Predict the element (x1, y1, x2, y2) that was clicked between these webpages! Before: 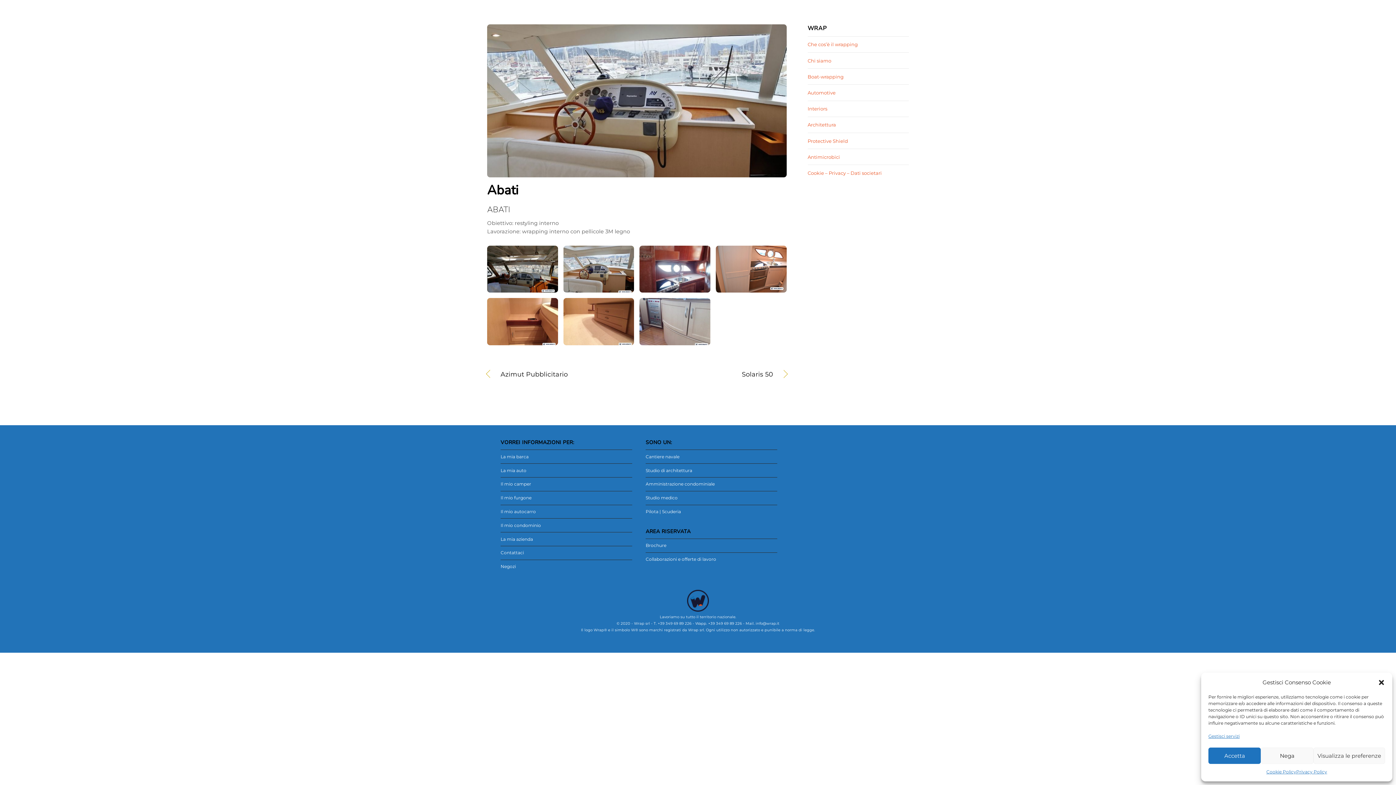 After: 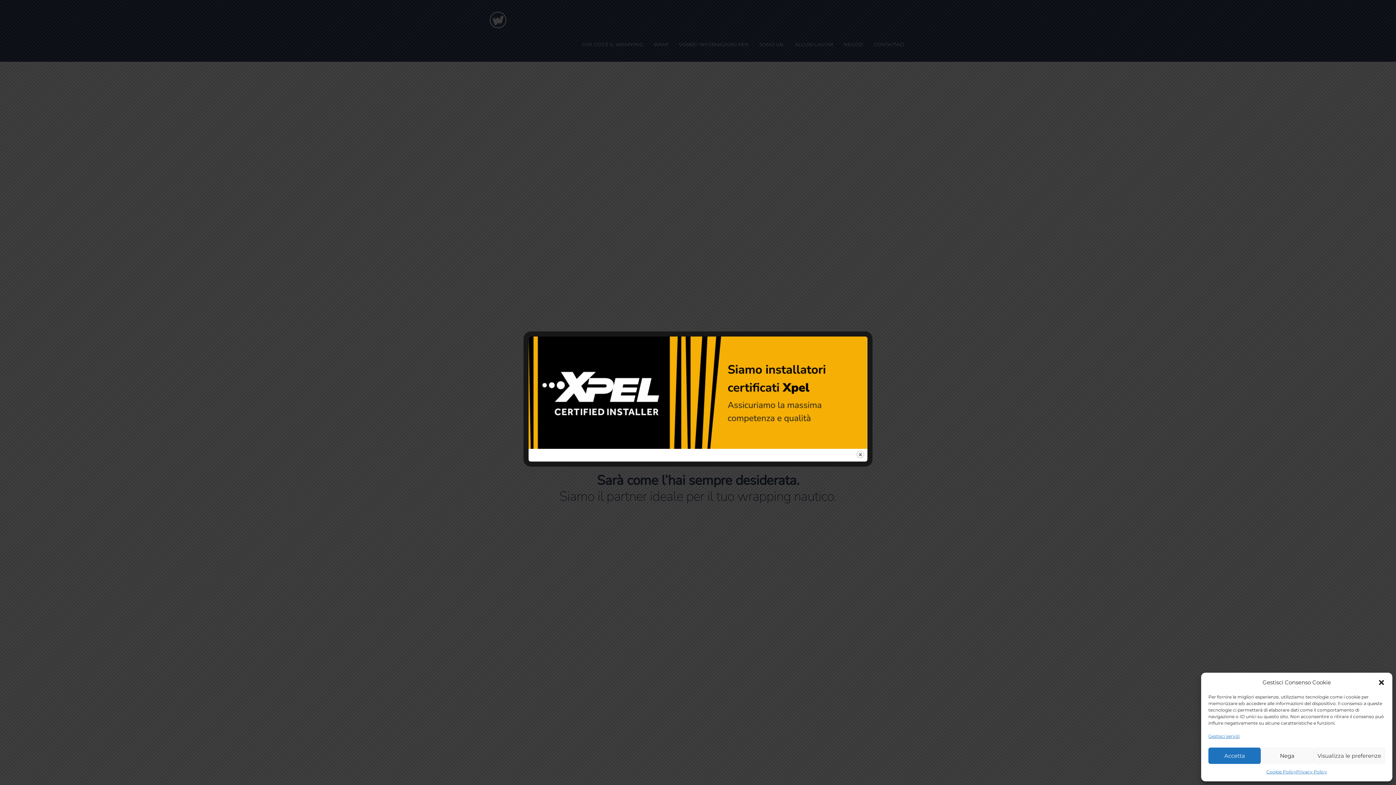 Action: label: Cantiere navale bbox: (645, 454, 679, 459)